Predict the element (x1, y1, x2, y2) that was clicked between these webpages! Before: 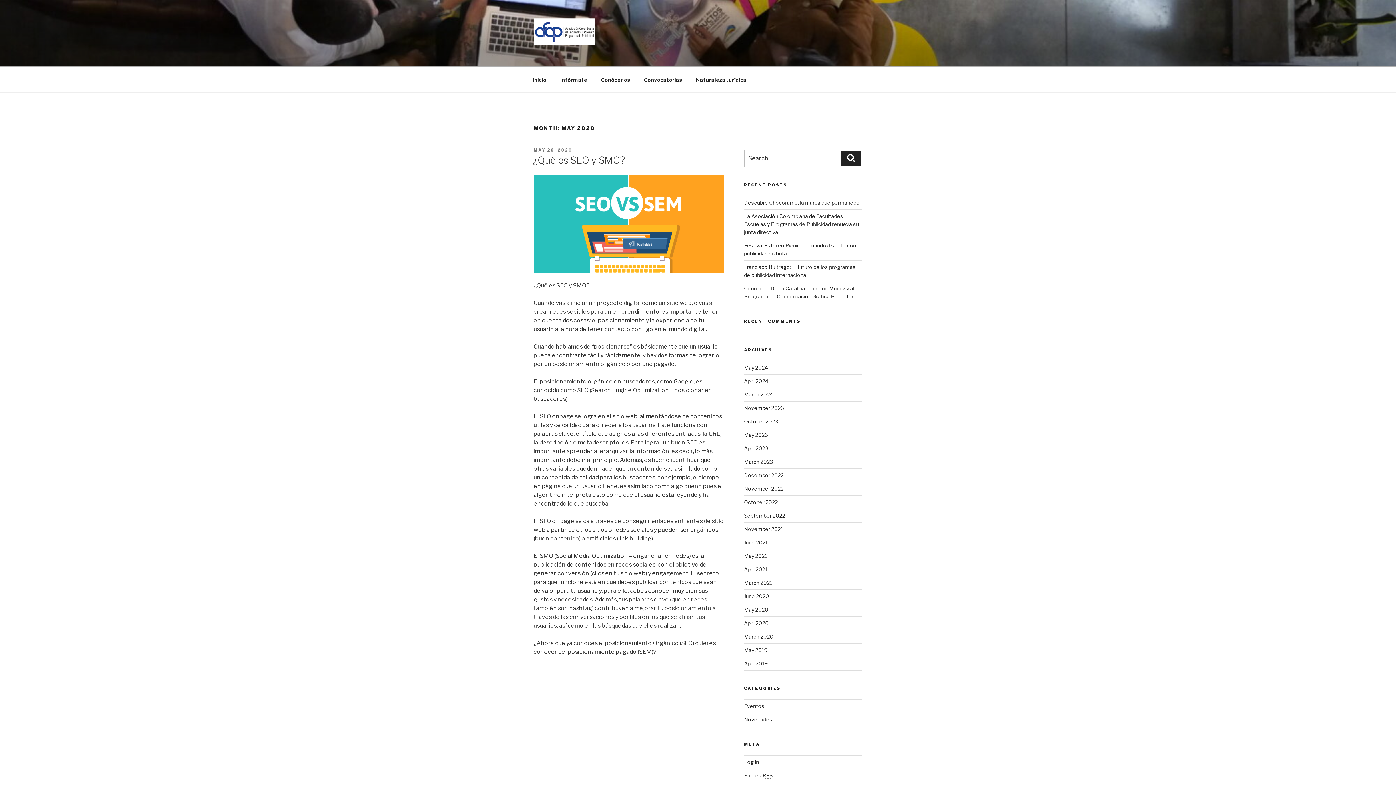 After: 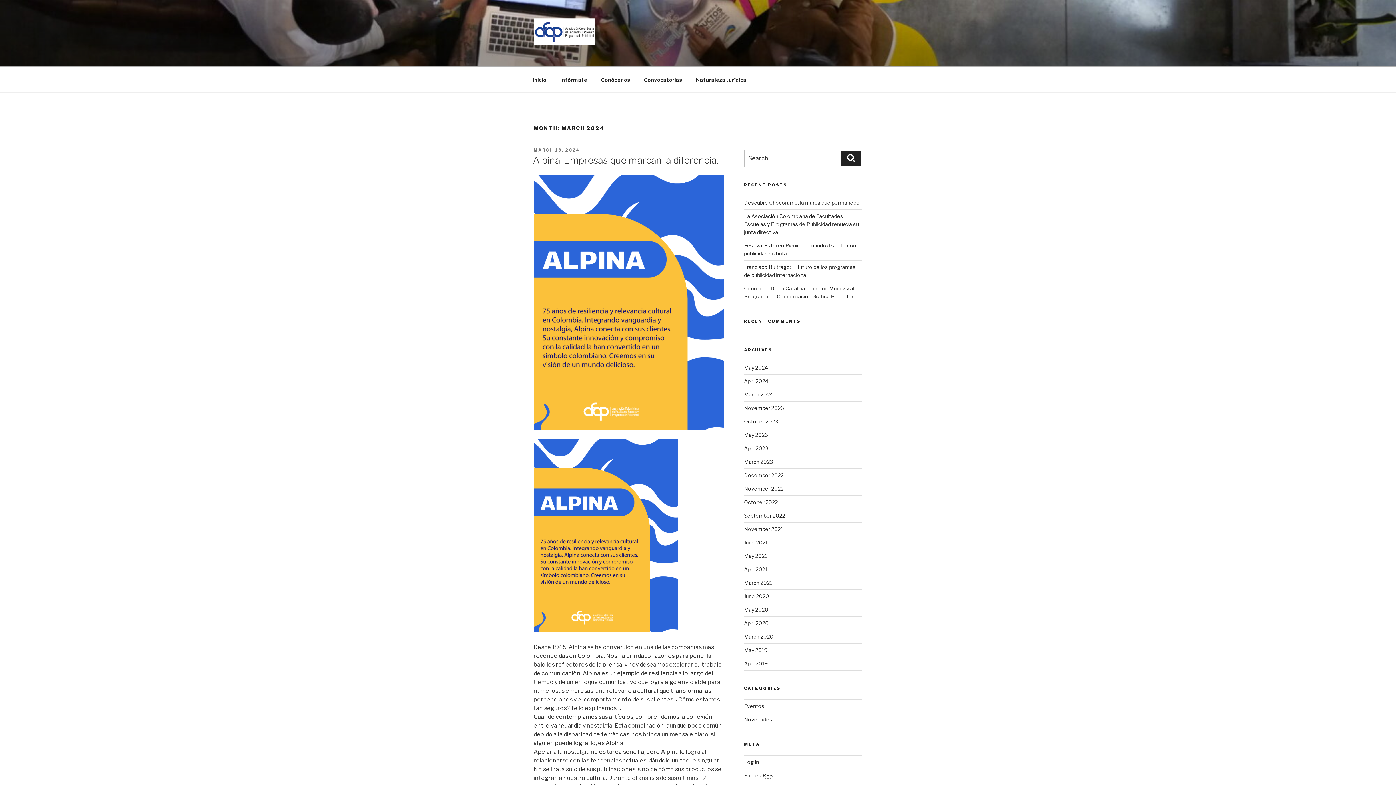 Action: label: March 2024 bbox: (744, 391, 773, 397)